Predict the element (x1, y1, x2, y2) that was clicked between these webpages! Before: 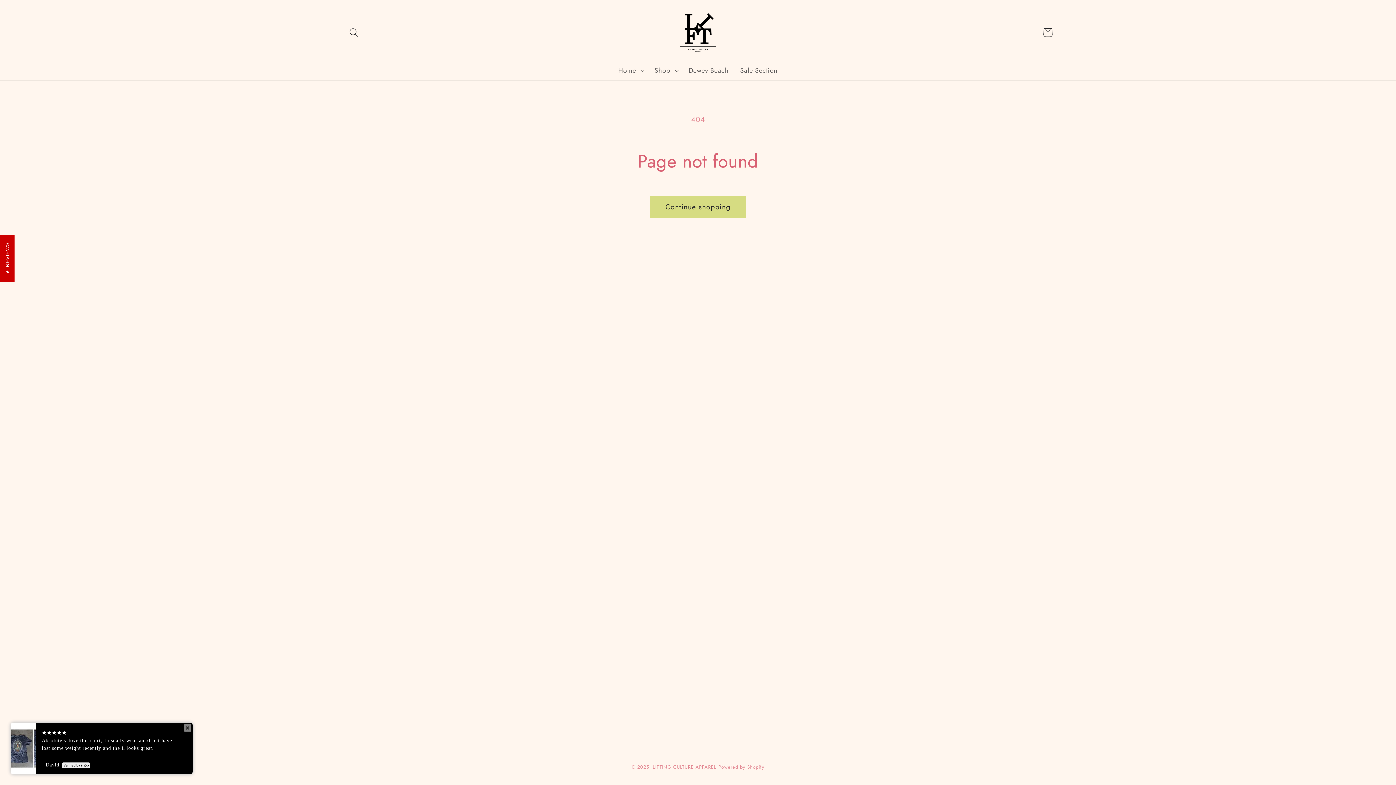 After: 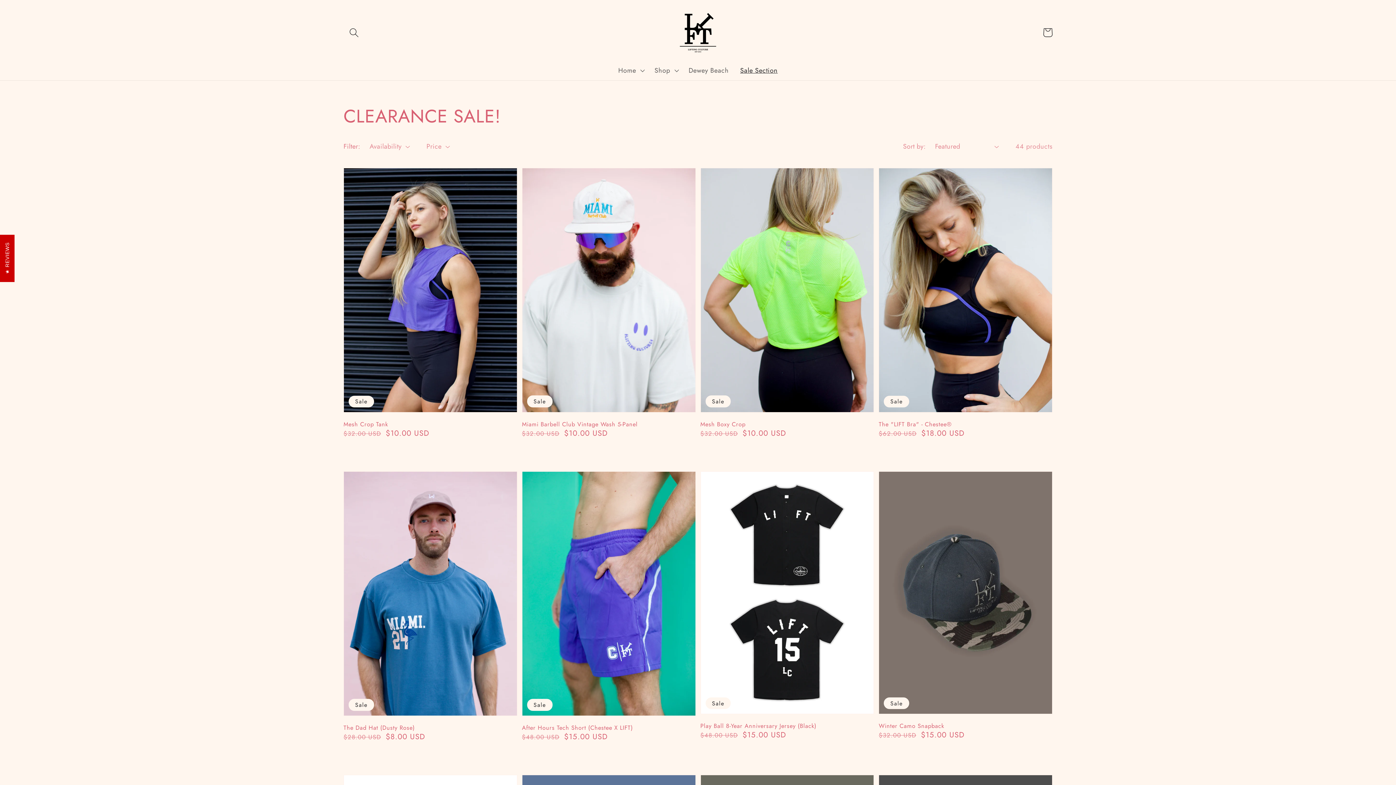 Action: bbox: (734, 60, 783, 80) label: Sale Section